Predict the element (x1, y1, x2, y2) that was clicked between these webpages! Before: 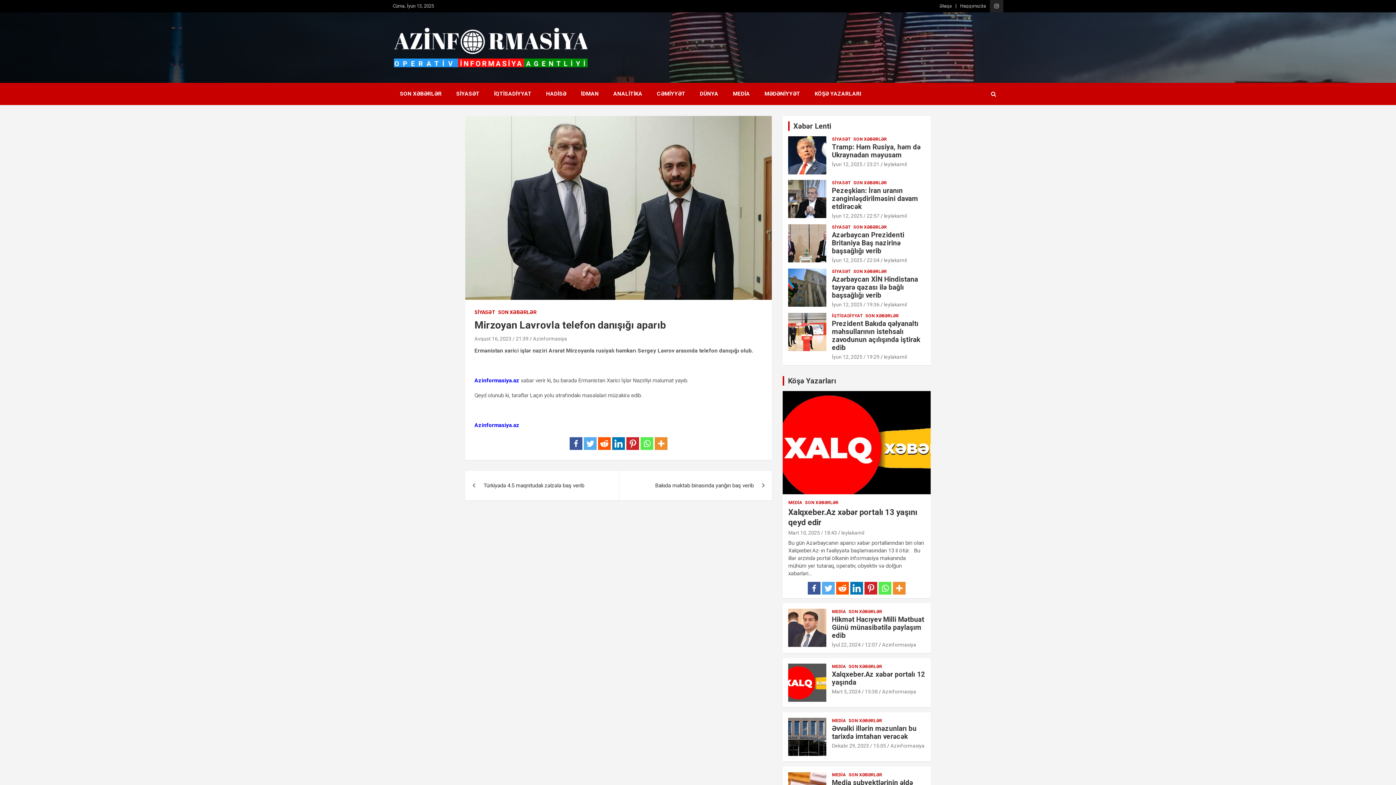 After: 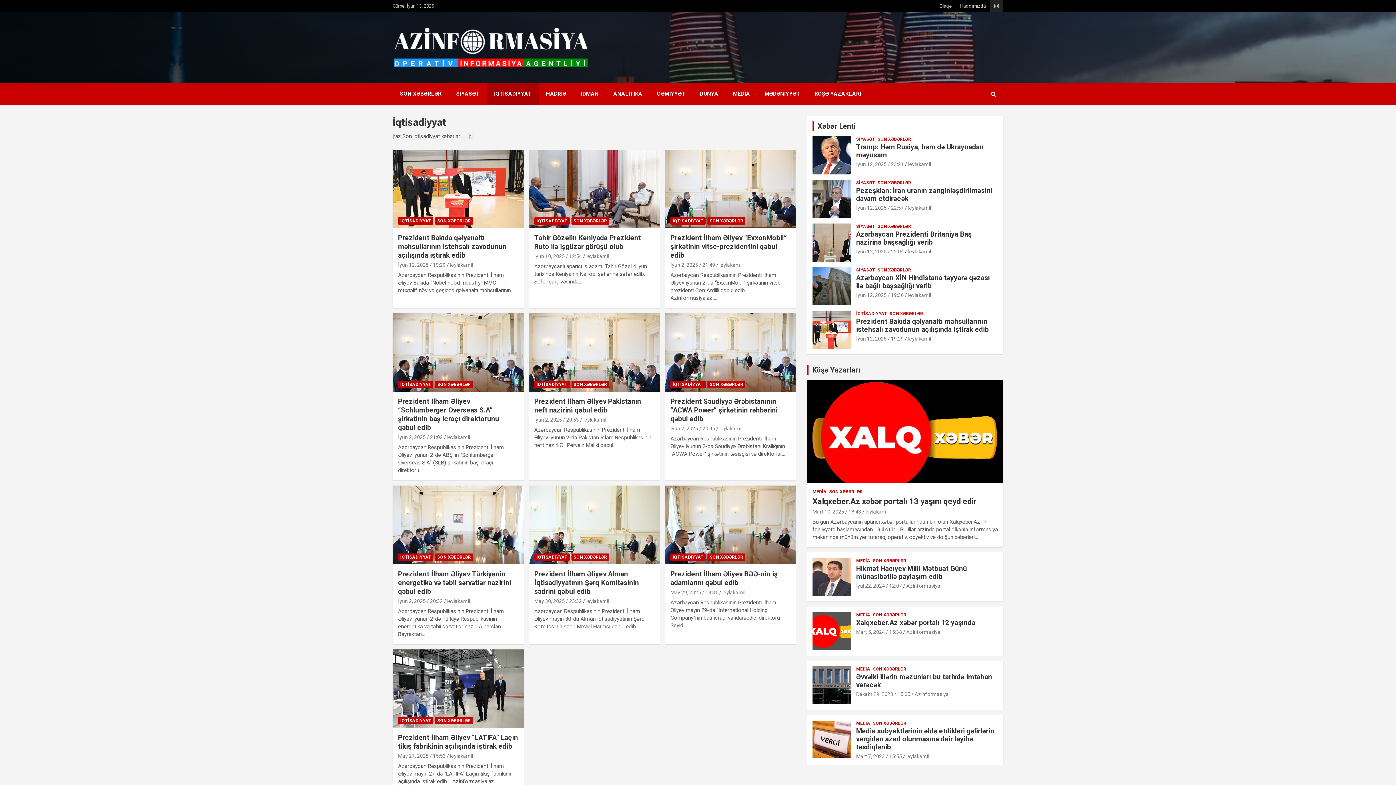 Action: bbox: (486, 82, 538, 104) label: İQTİSADİYYAT